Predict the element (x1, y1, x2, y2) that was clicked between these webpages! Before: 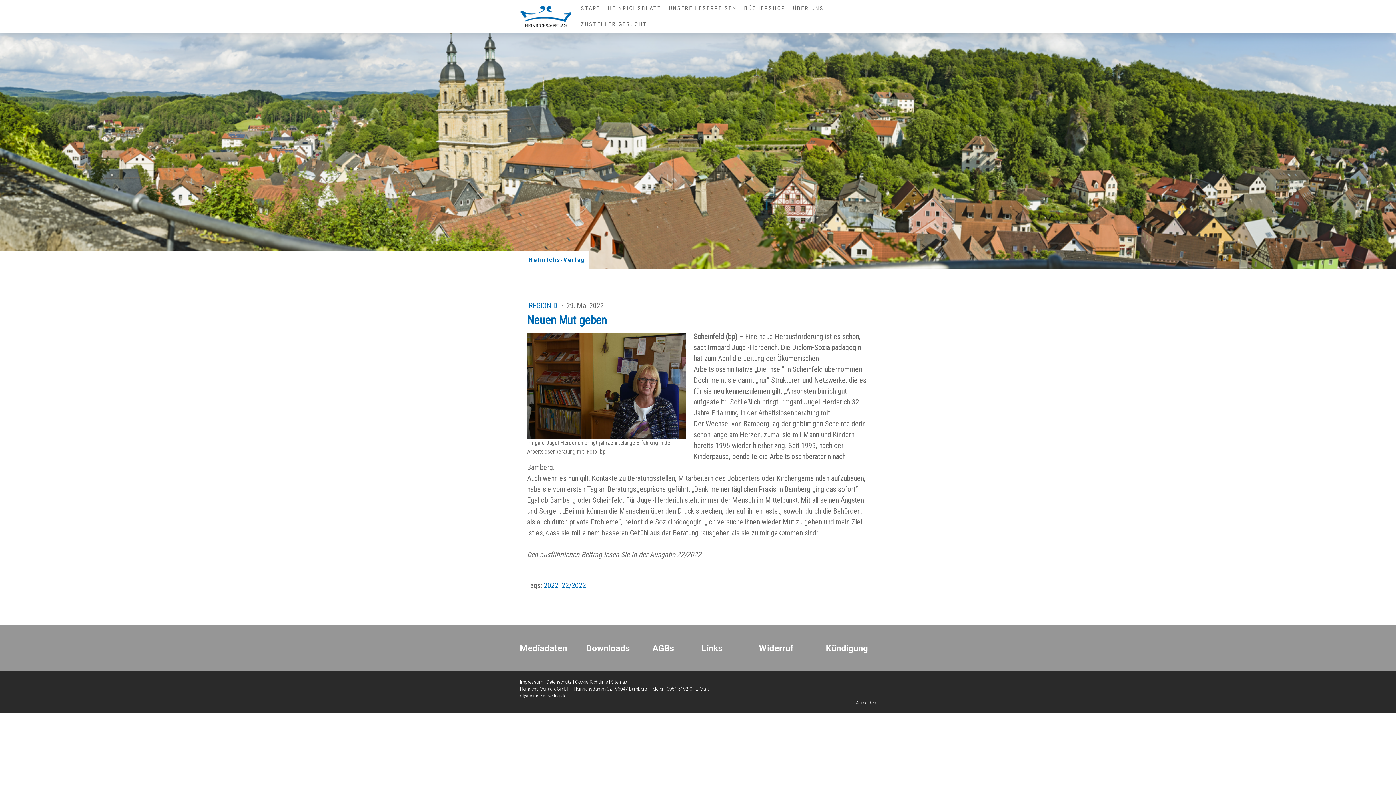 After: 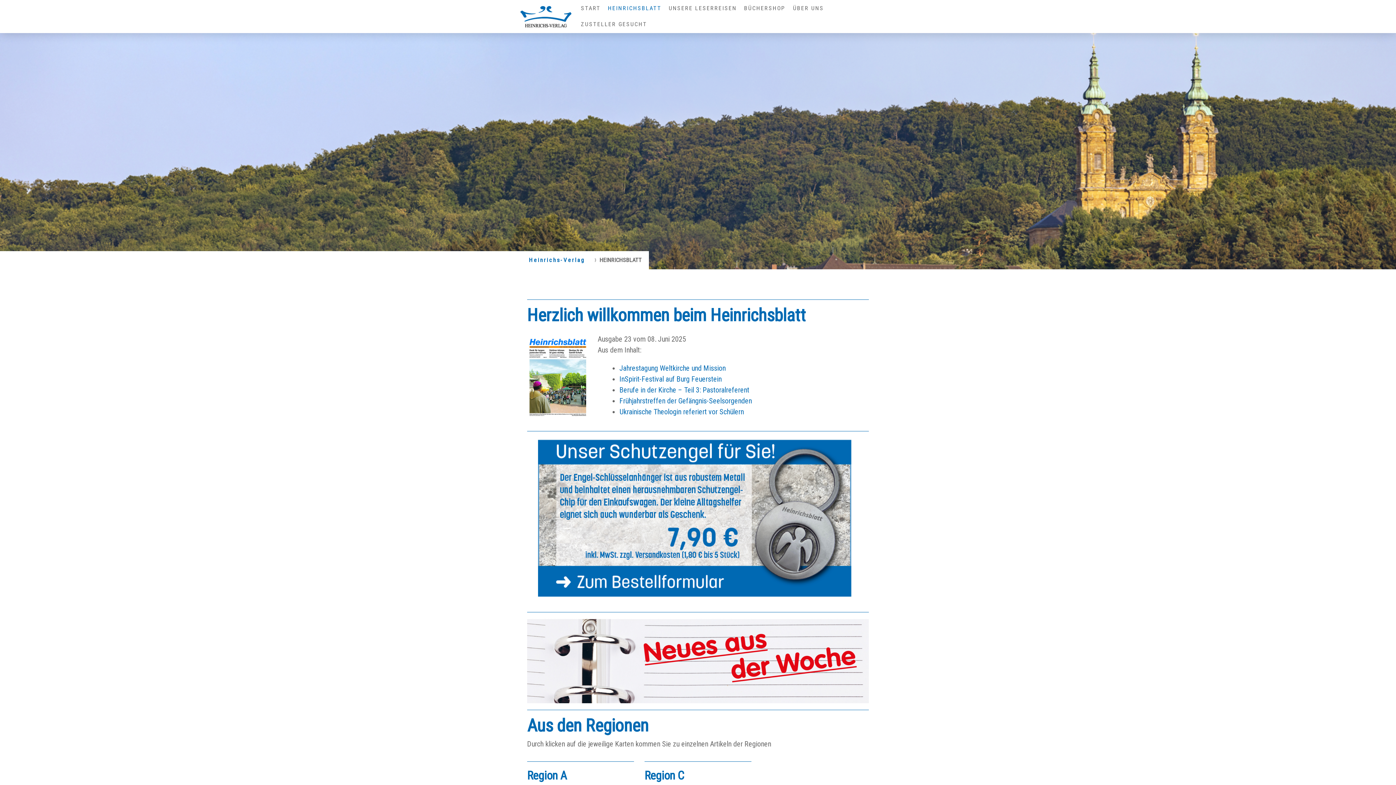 Action: label: HEINRICHSBLATT bbox: (604, 0, 665, 16)